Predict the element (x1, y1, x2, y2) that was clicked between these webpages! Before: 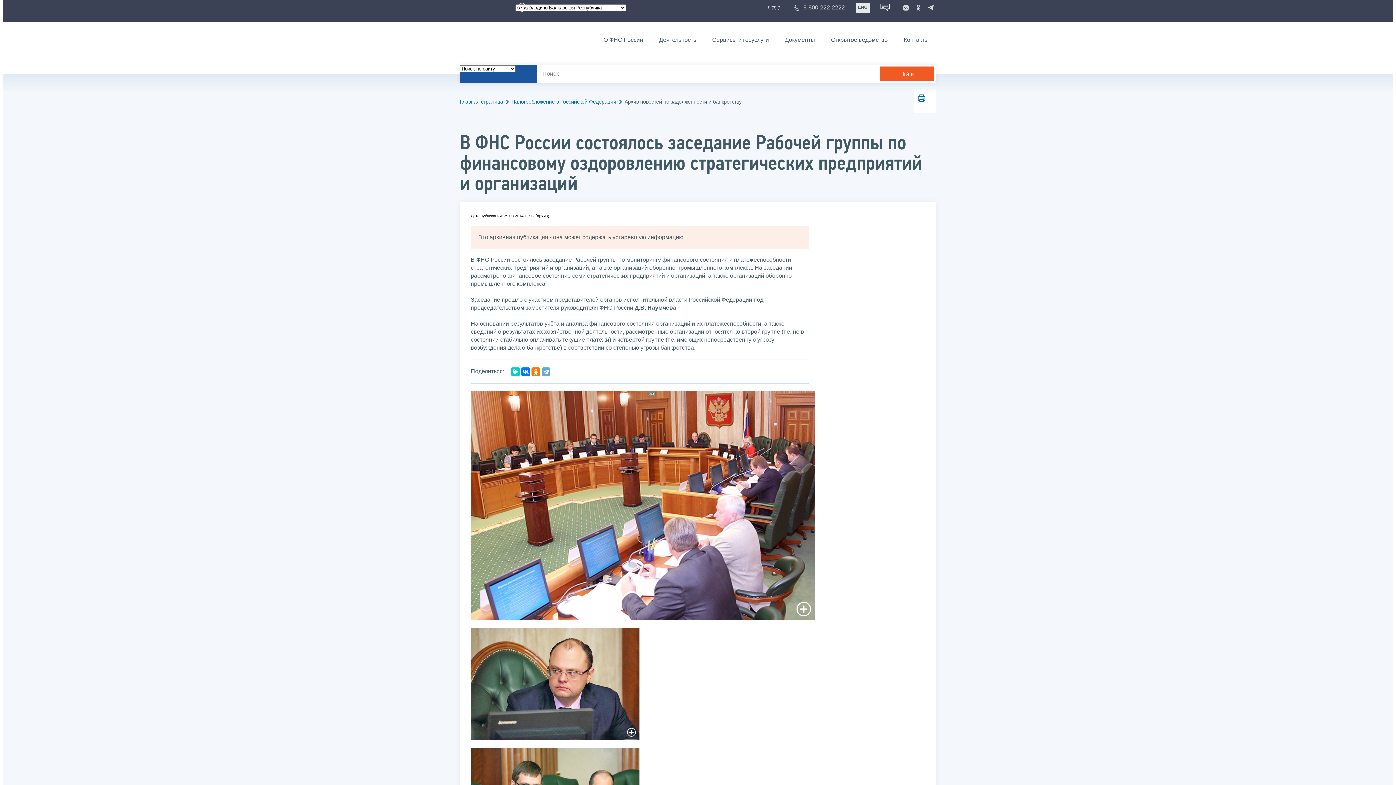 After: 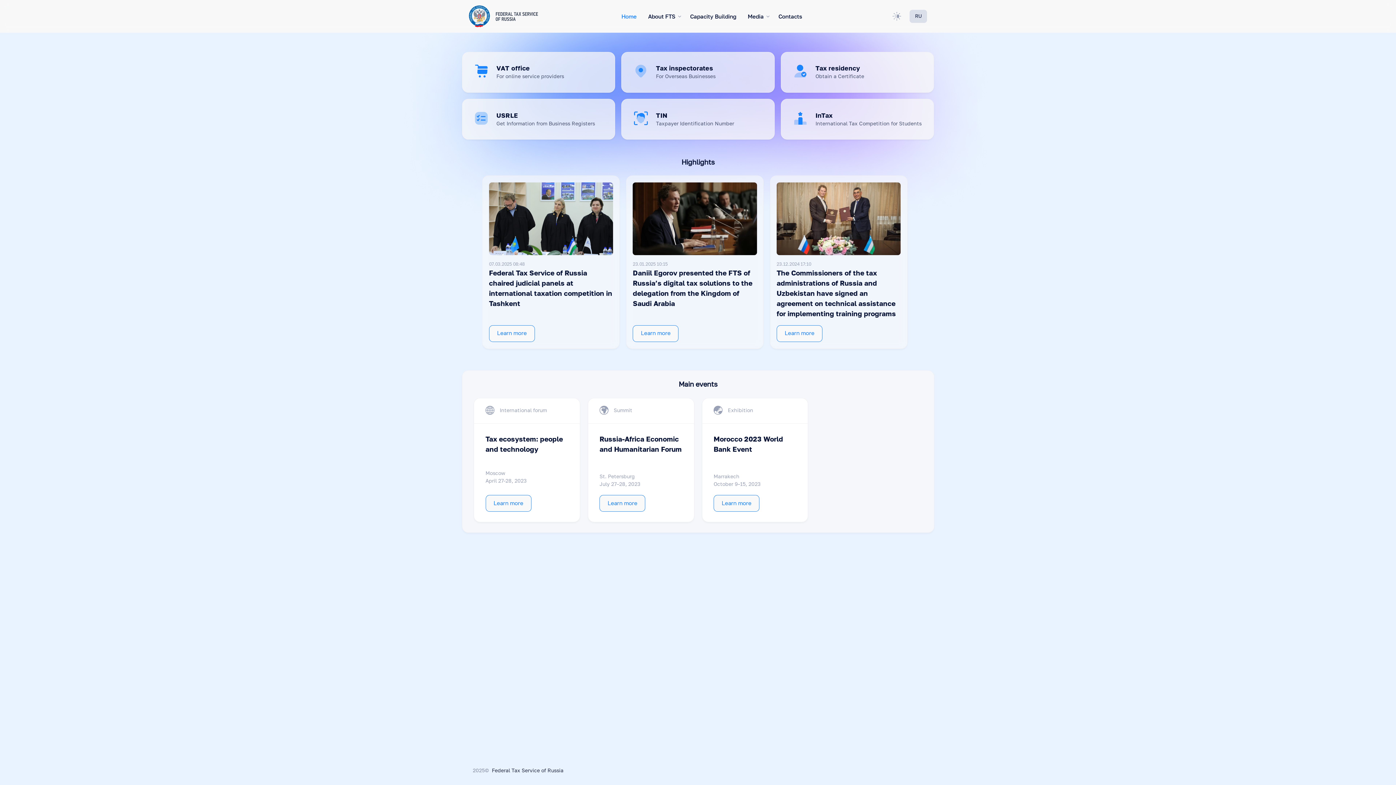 Action: label: ENG bbox: (856, 2, 869, 12)